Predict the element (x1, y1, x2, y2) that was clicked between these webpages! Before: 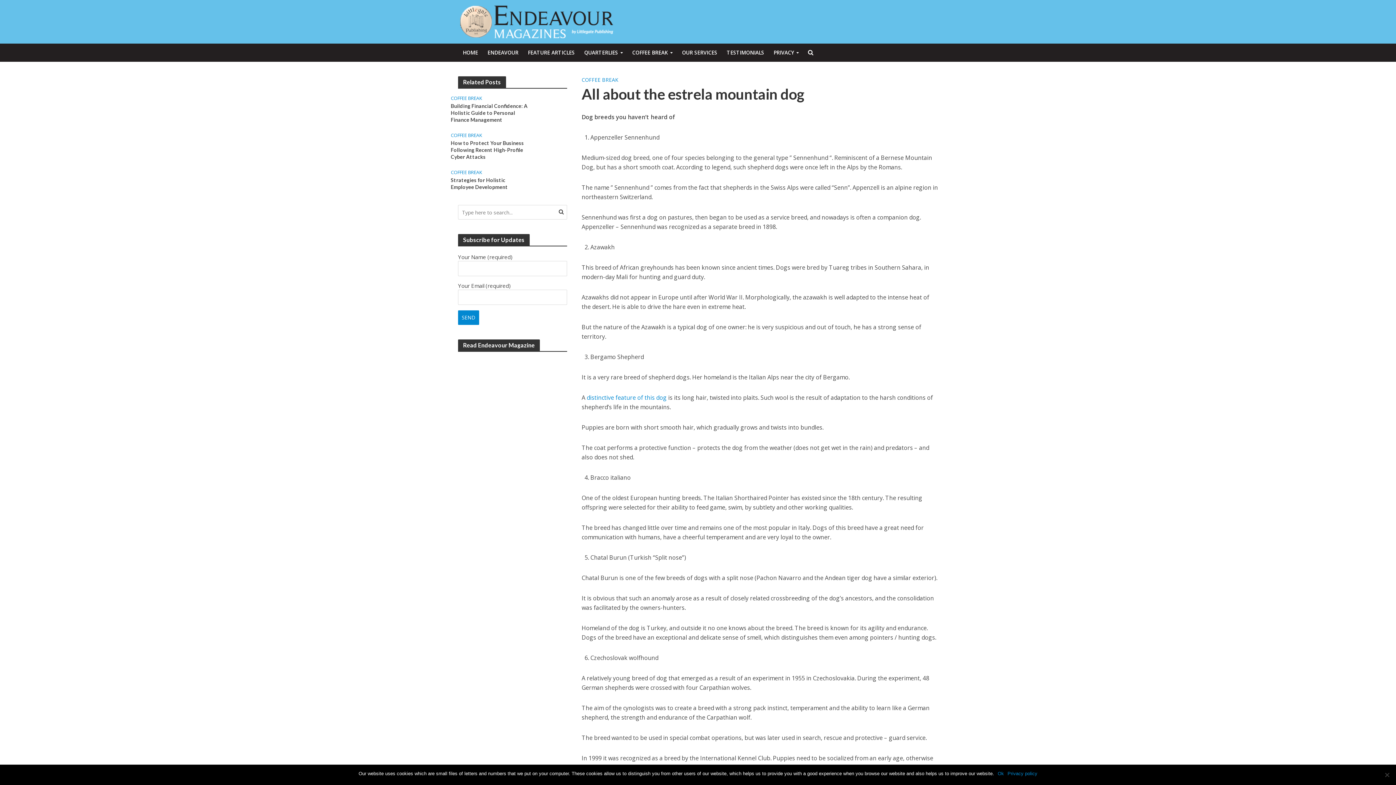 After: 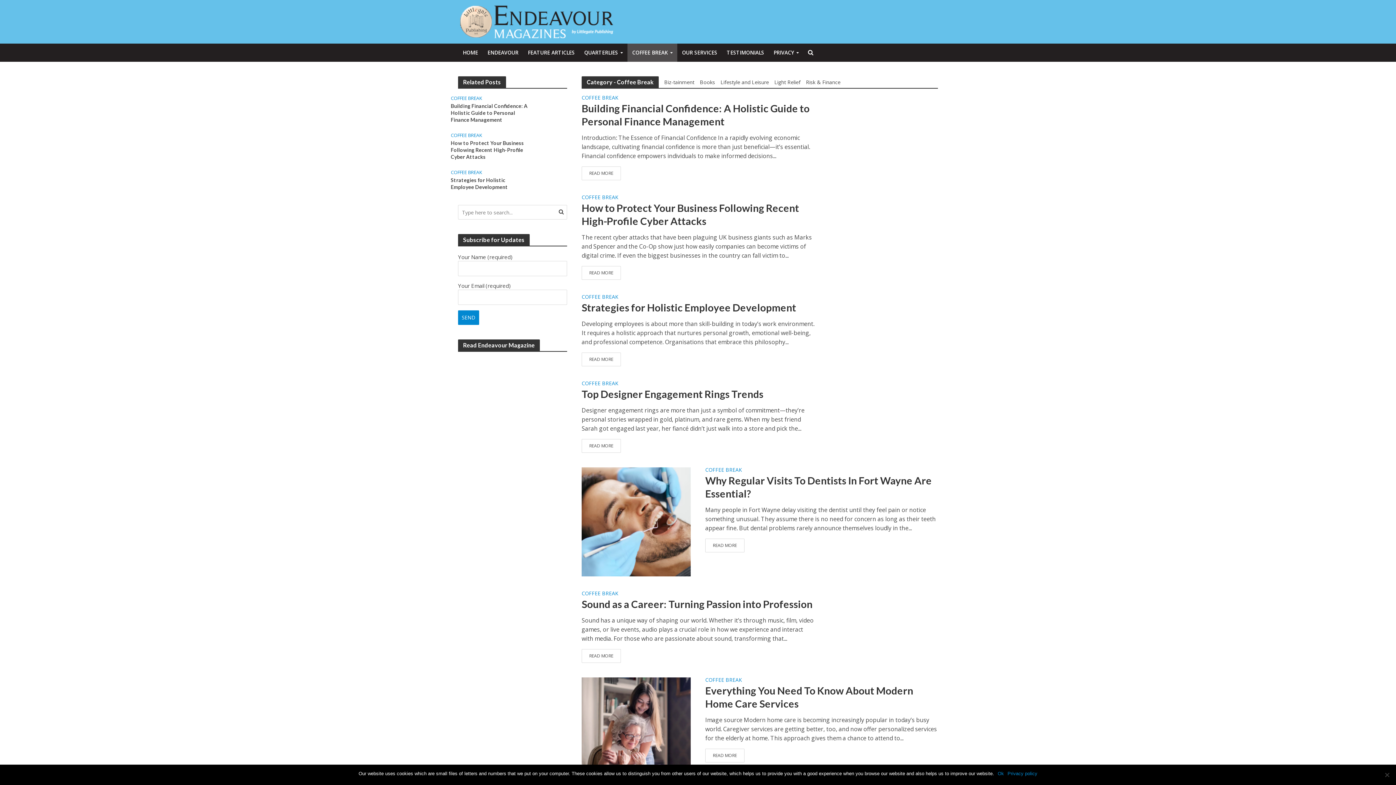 Action: bbox: (627, 43, 677, 61) label: COFFEE BREAK